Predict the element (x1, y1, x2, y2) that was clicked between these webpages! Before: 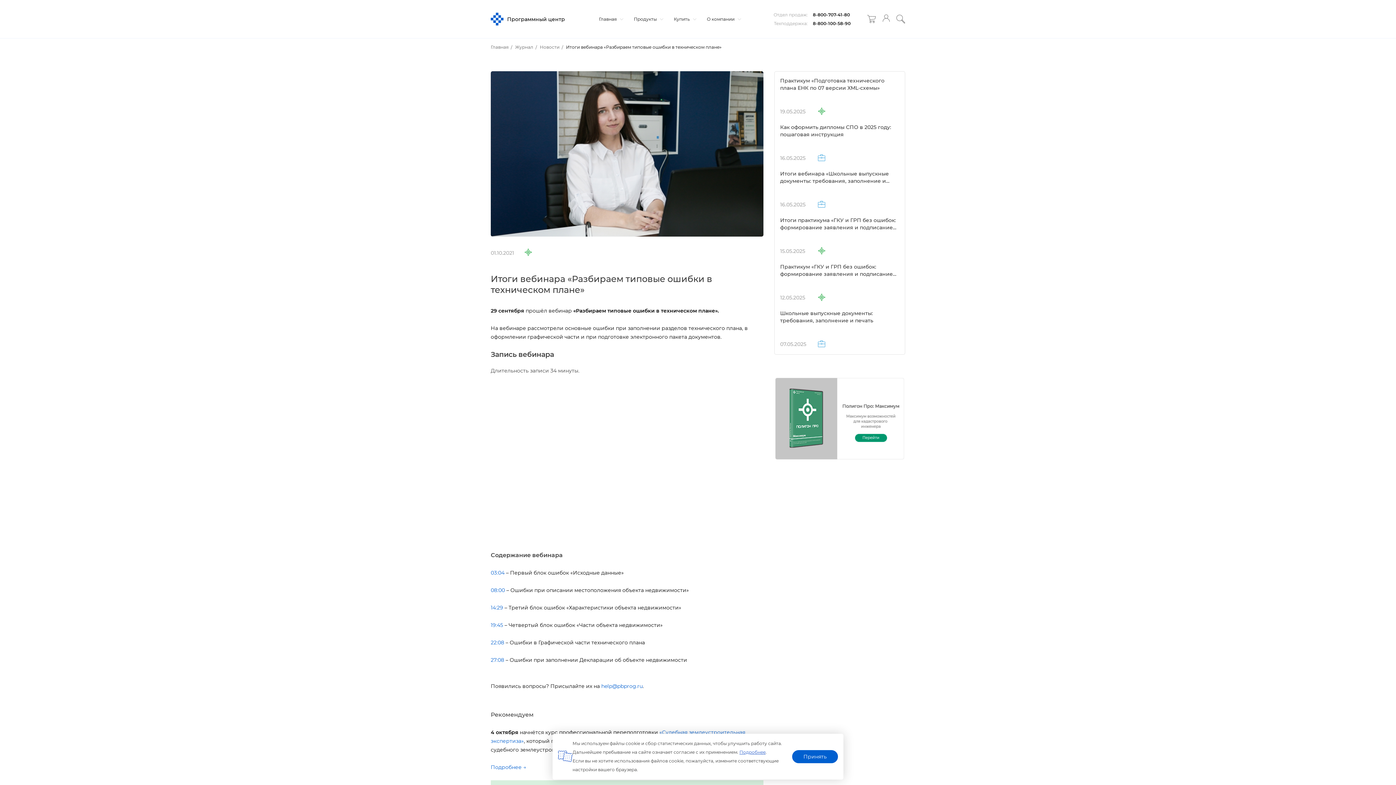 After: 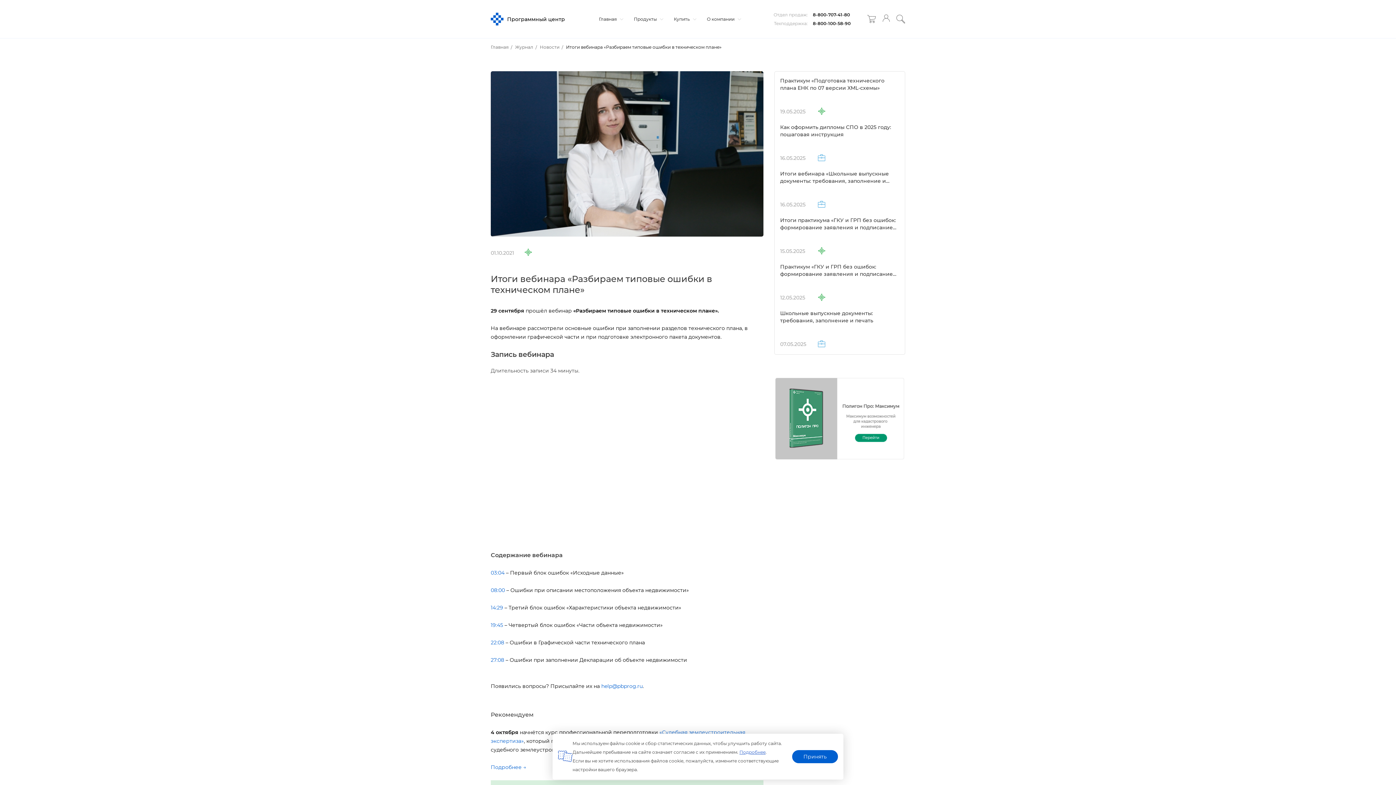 Action: label: 08:00 bbox: (490, 587, 505, 593)